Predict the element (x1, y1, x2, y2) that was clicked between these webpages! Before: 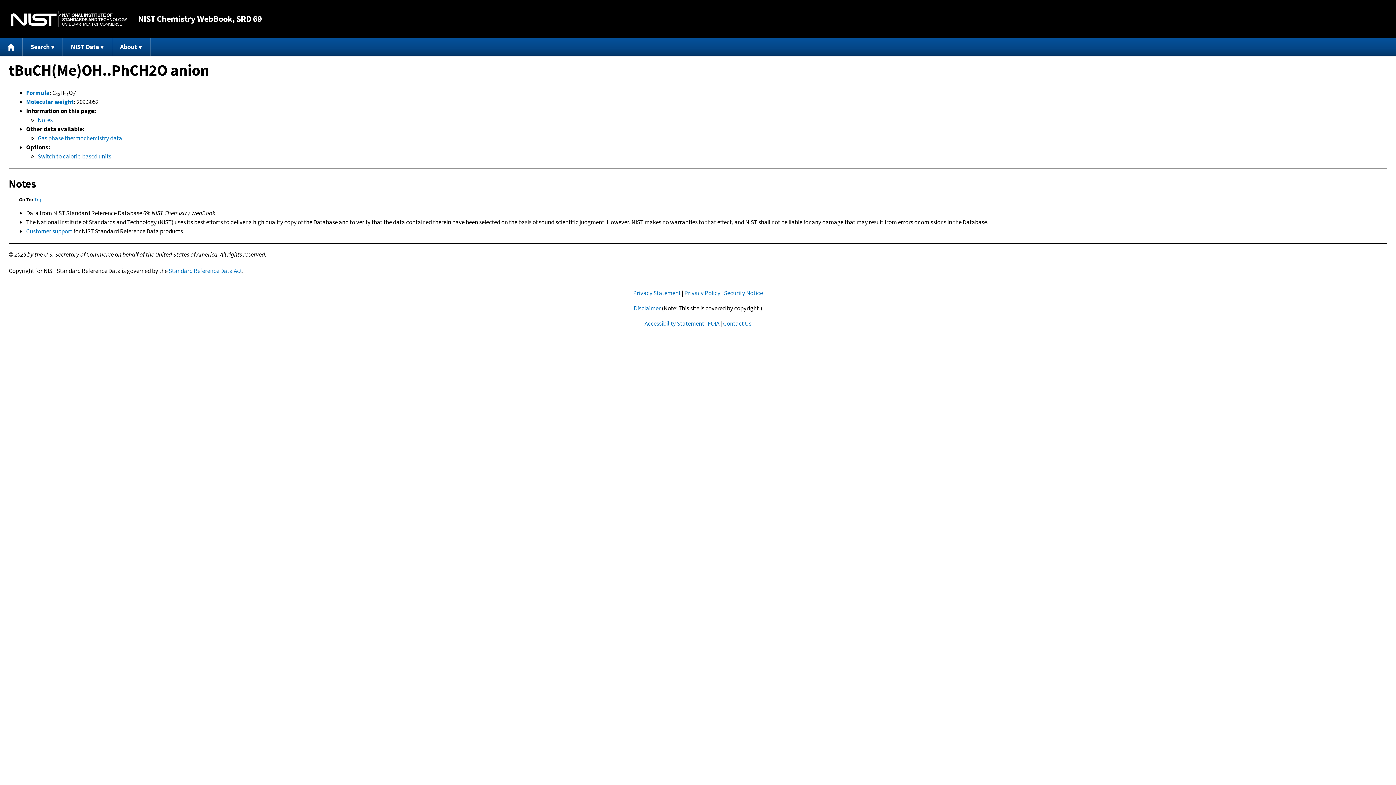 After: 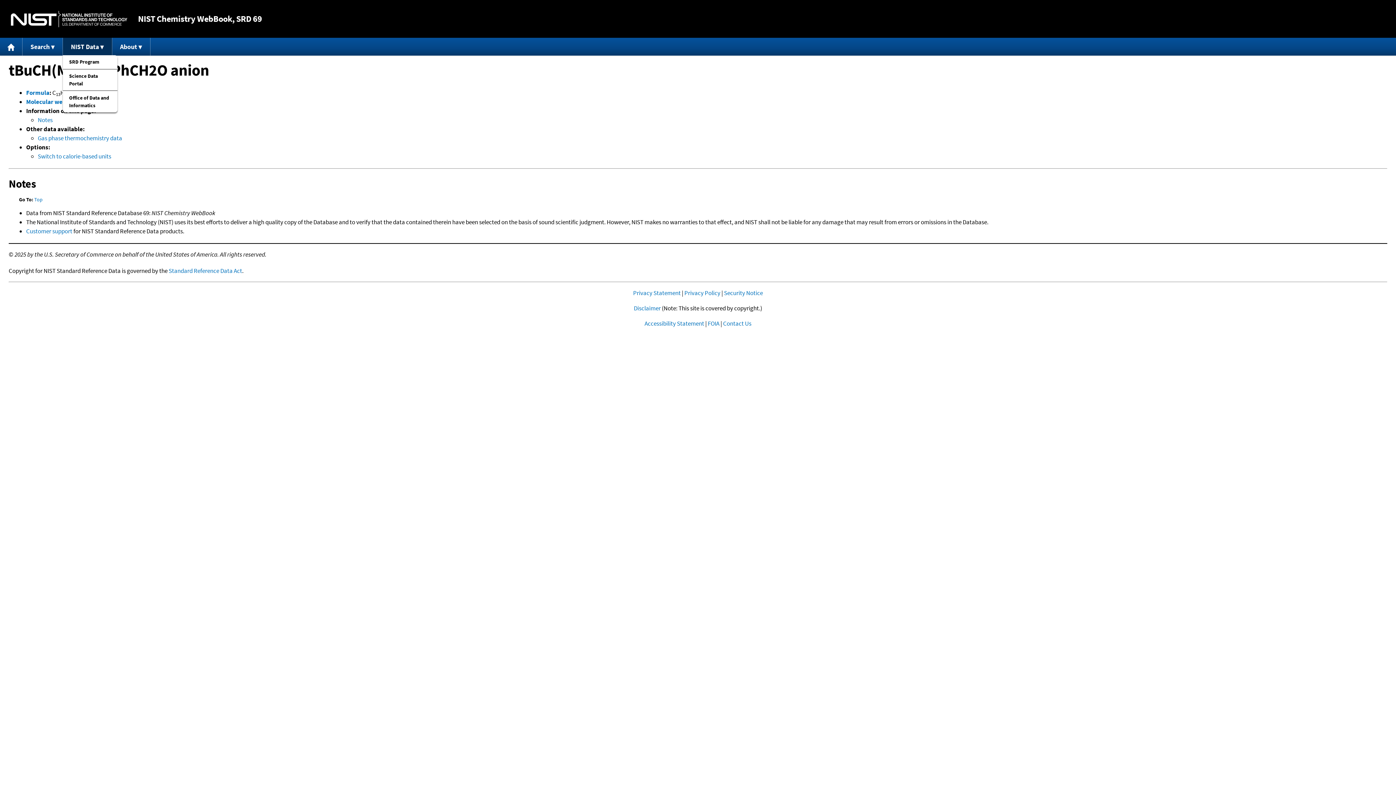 Action: label: NIST Data bbox: (63, 37, 112, 55)